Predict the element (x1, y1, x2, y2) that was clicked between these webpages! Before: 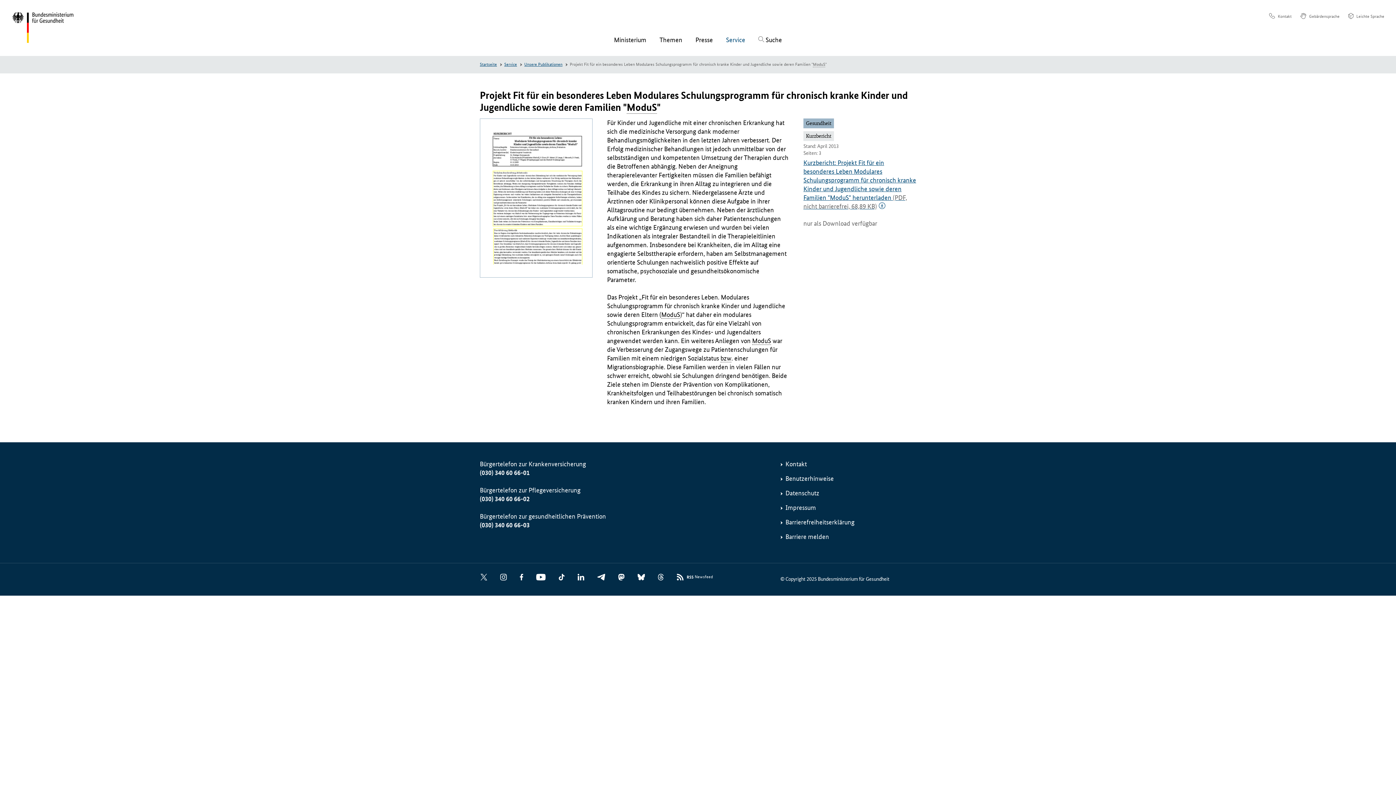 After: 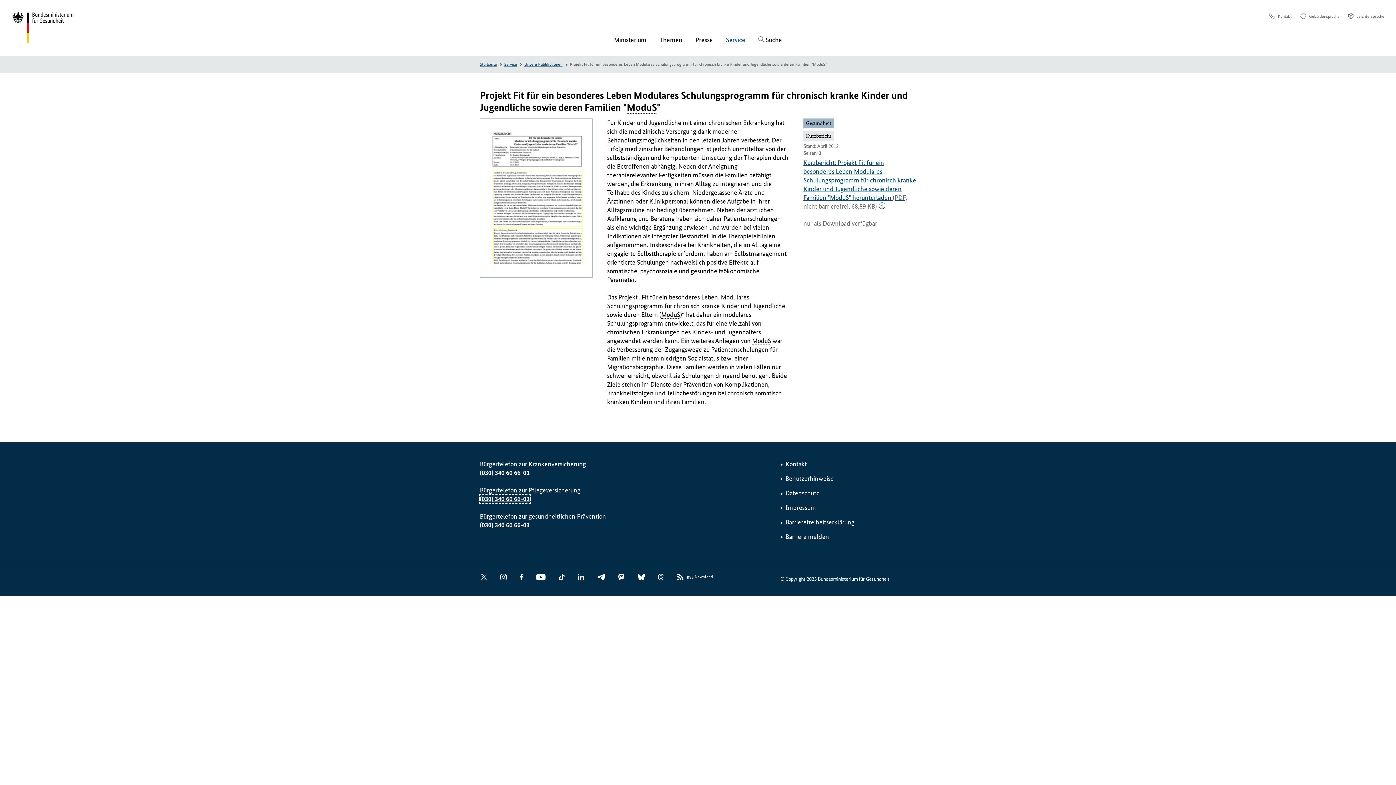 Action: label: (030) 340 60 66-02 bbox: (480, 495, 529, 503)